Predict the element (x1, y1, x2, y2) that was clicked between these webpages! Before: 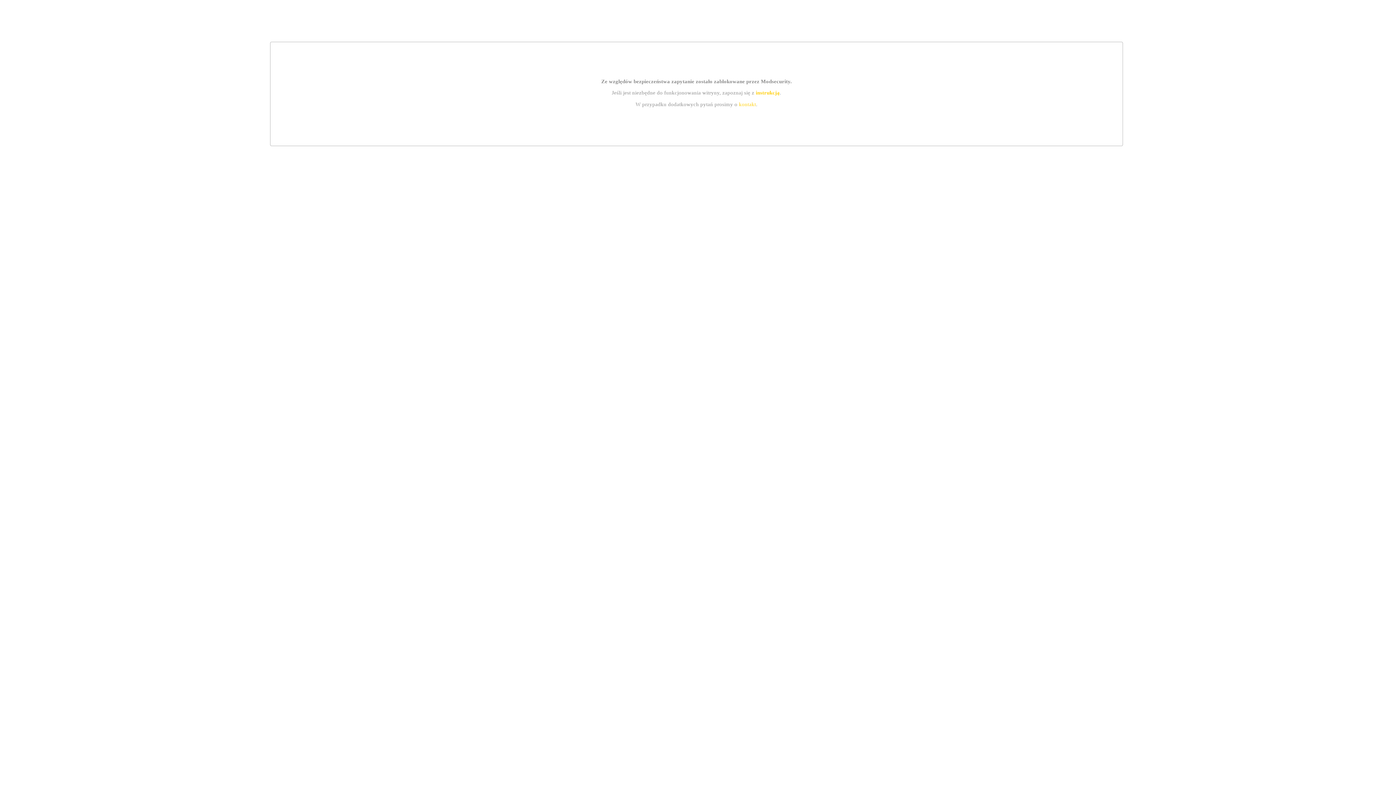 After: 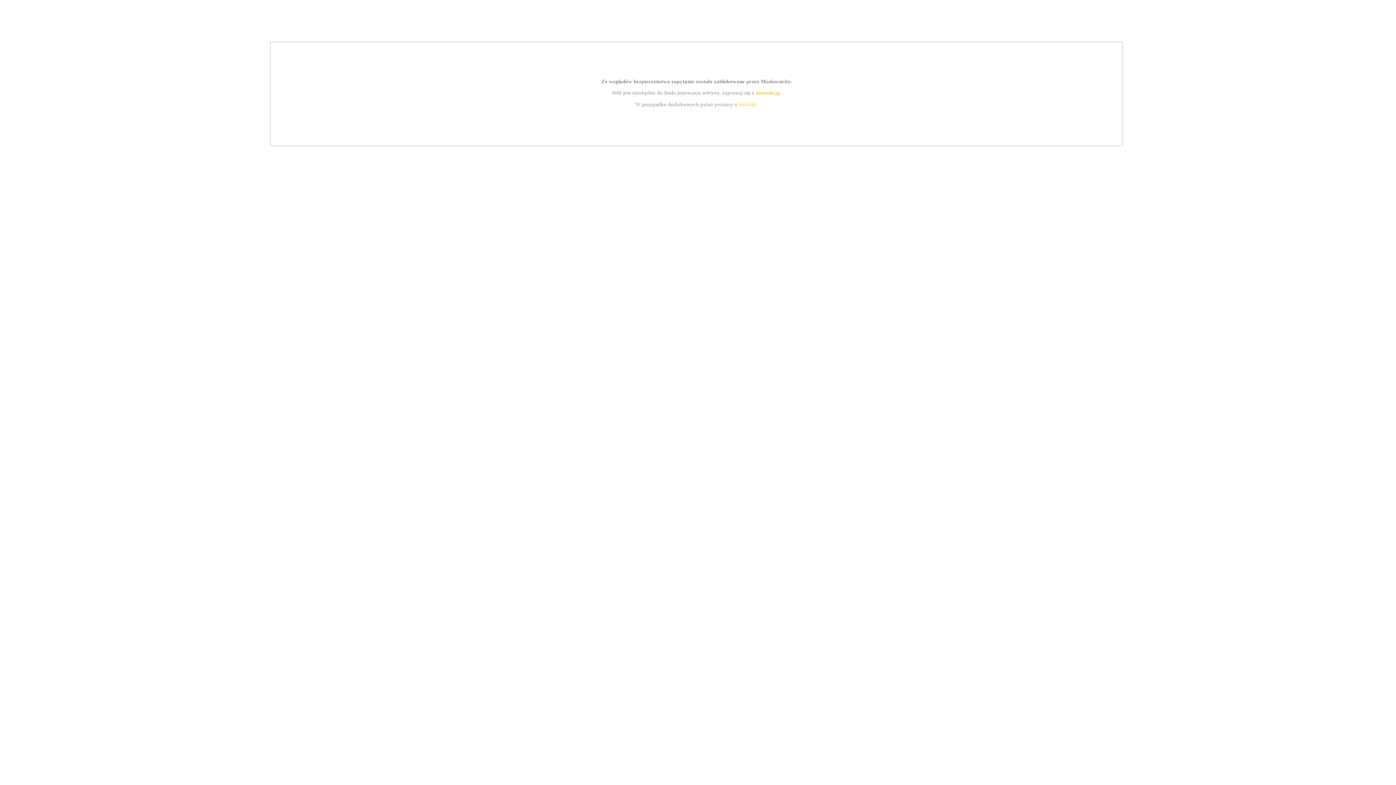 Action: bbox: (755, 89, 779, 95) label: instrukcją